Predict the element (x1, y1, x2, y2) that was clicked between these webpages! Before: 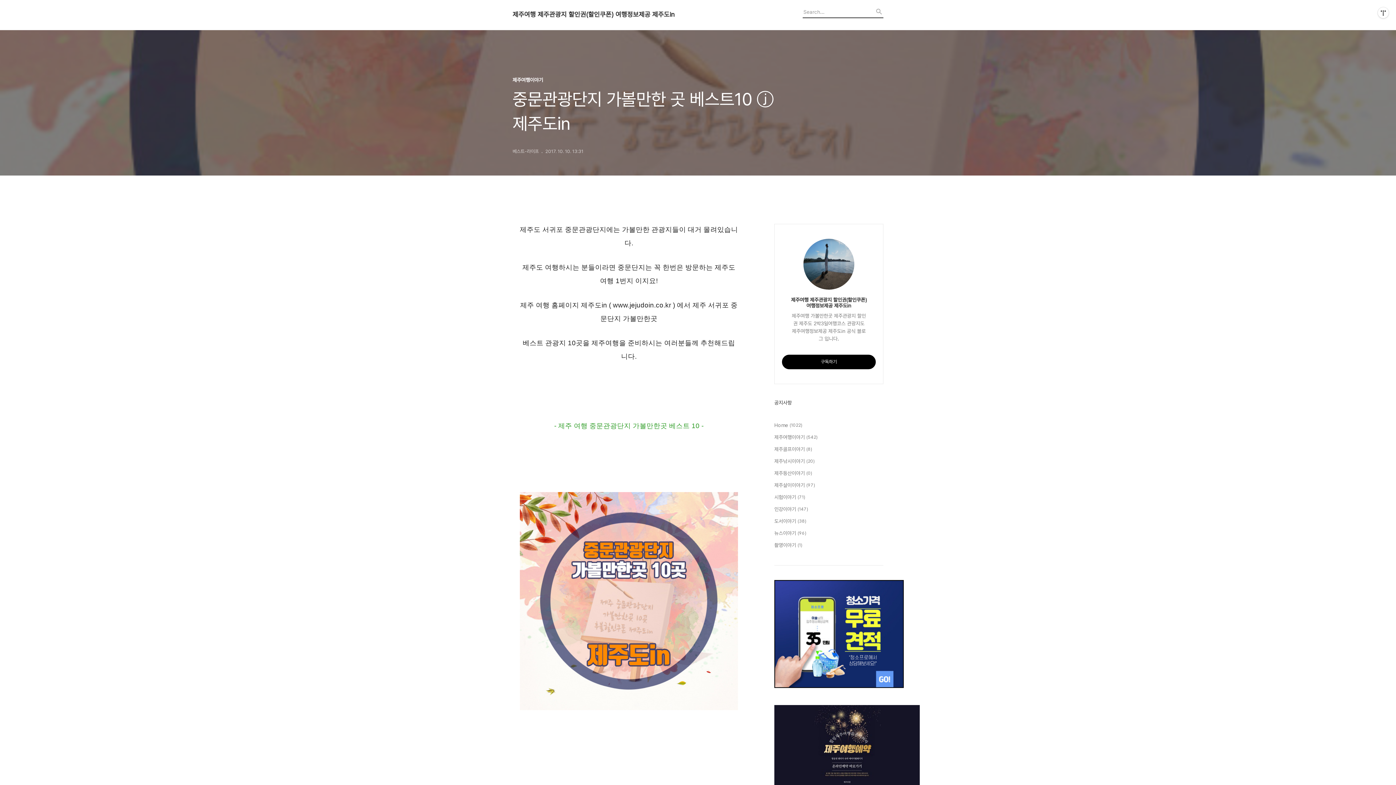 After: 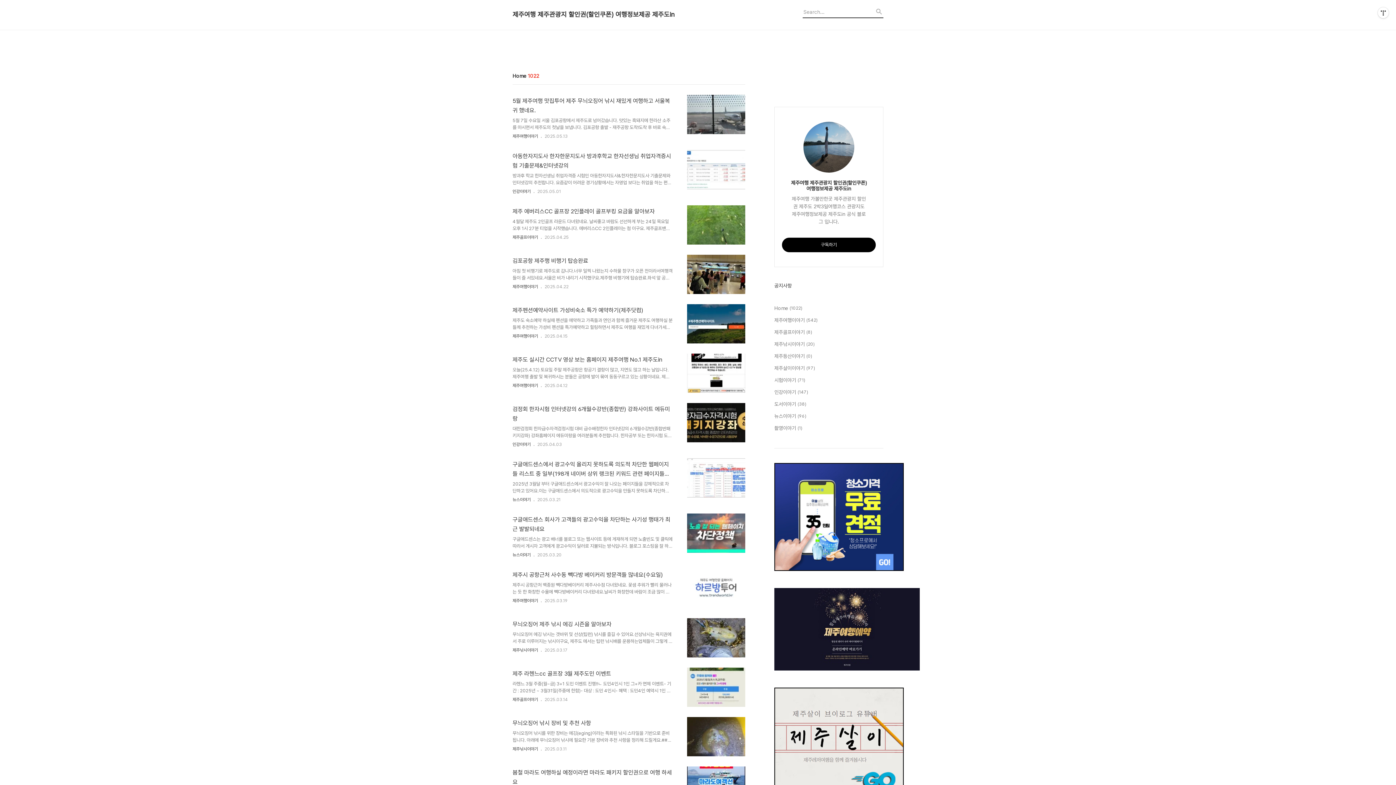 Action: bbox: (774, 421, 883, 429) label: Home (1022)